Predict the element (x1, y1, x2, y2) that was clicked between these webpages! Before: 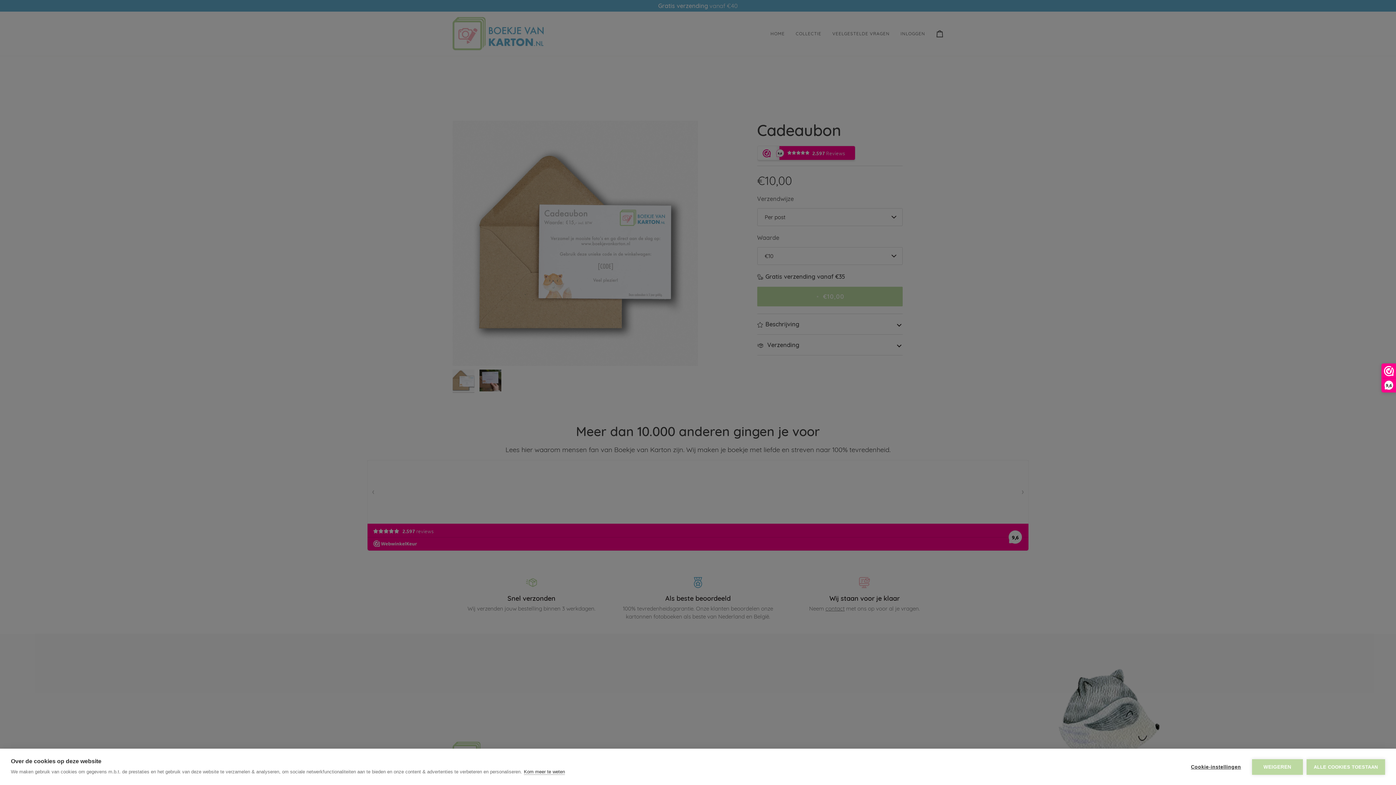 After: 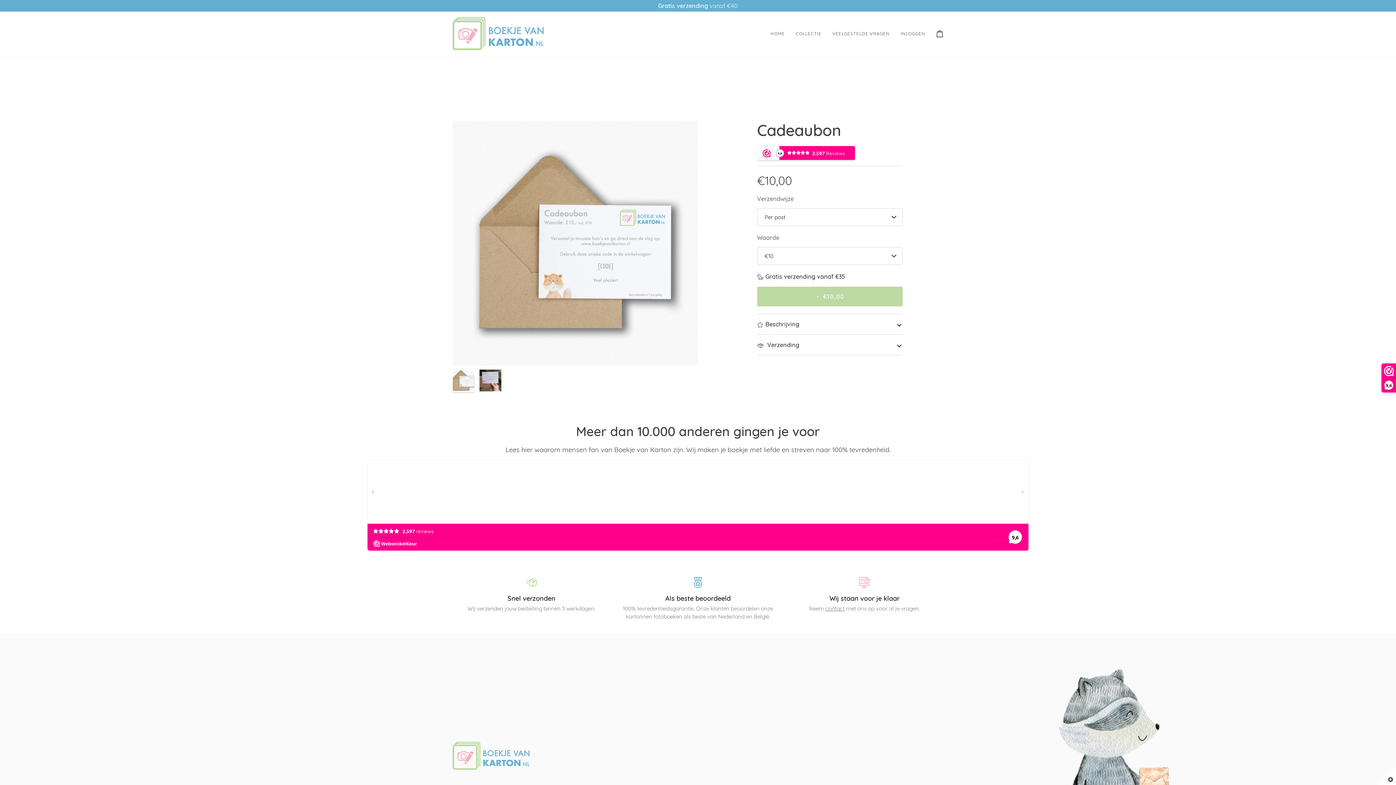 Action: label: ALLE COOKIES TOESTAAN bbox: (1306, 759, 1385, 775)